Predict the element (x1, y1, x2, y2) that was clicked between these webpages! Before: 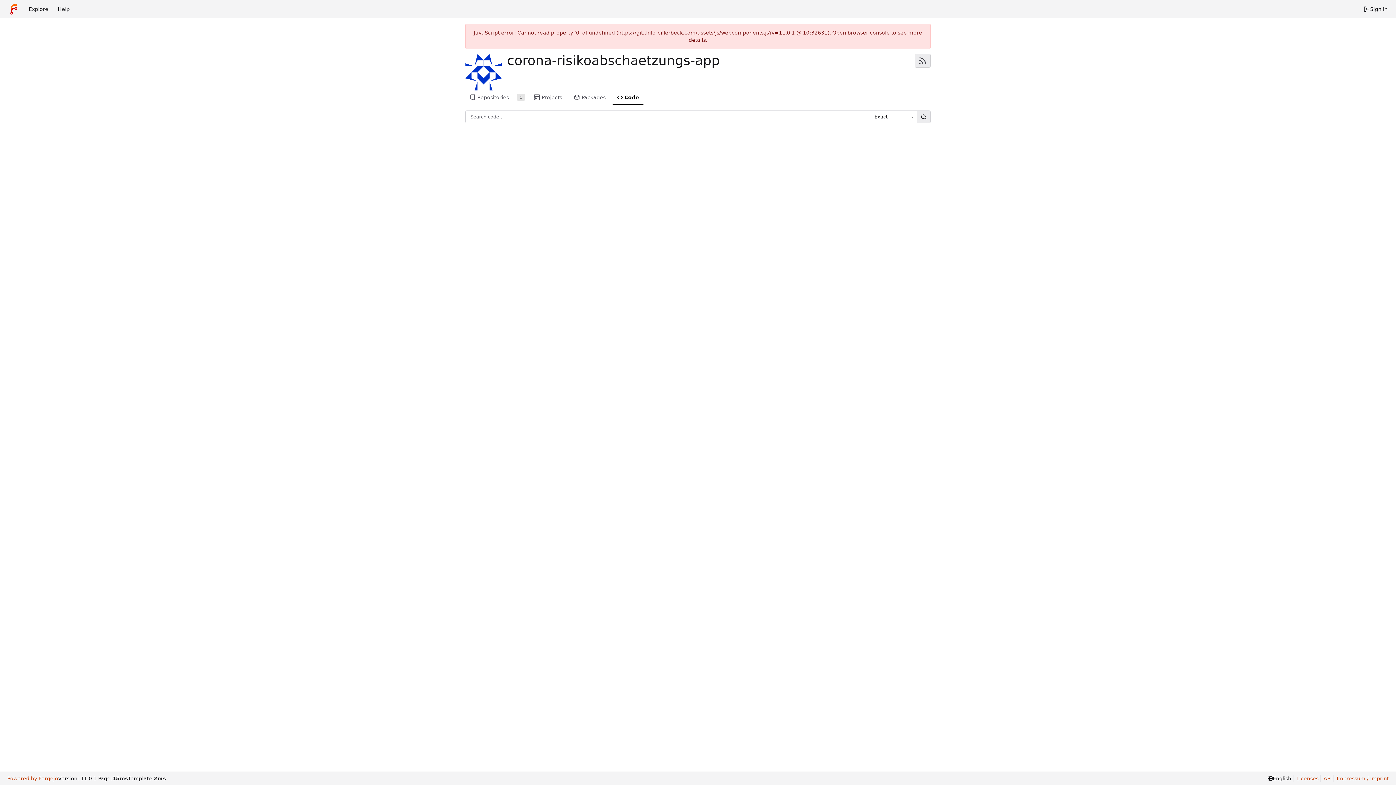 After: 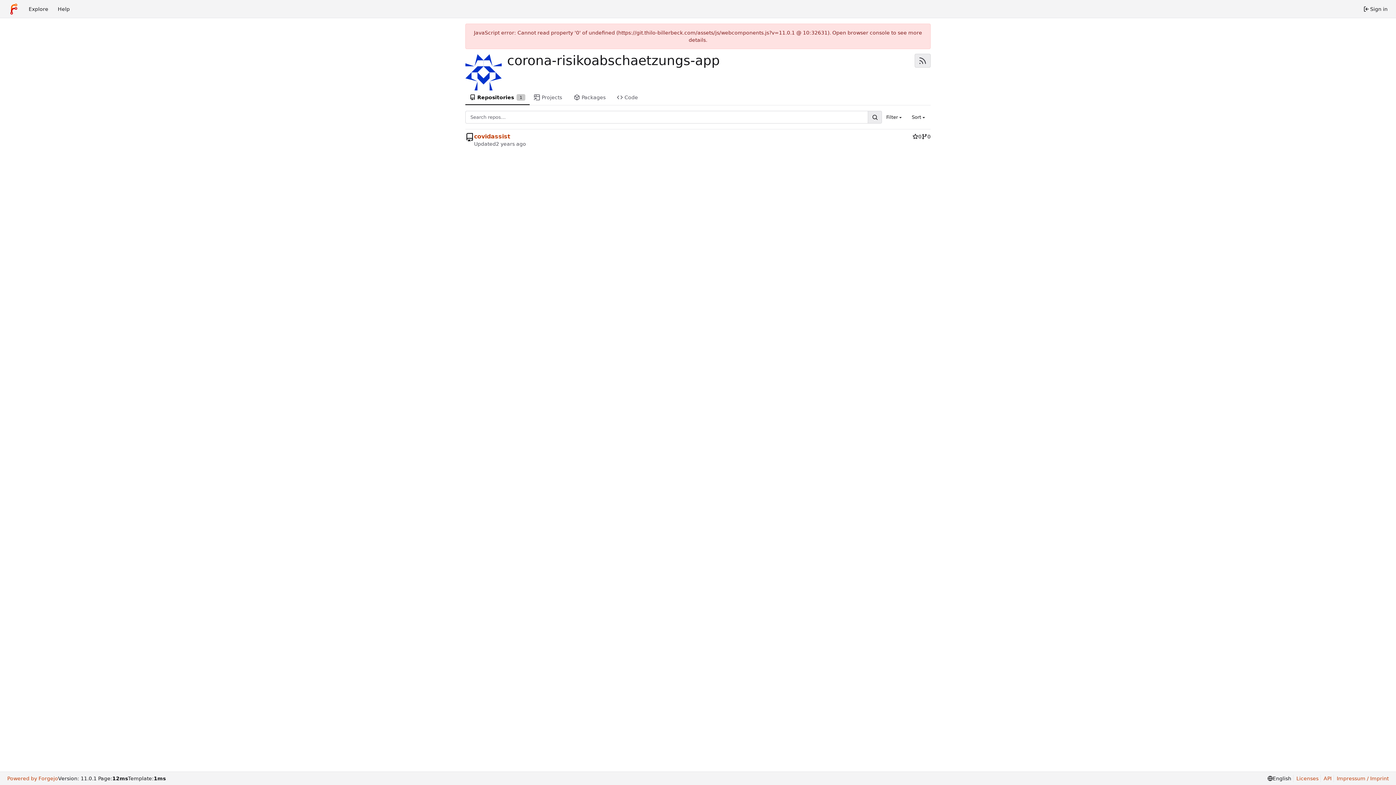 Action: label: Repositories
1 bbox: (465, 90, 529, 105)